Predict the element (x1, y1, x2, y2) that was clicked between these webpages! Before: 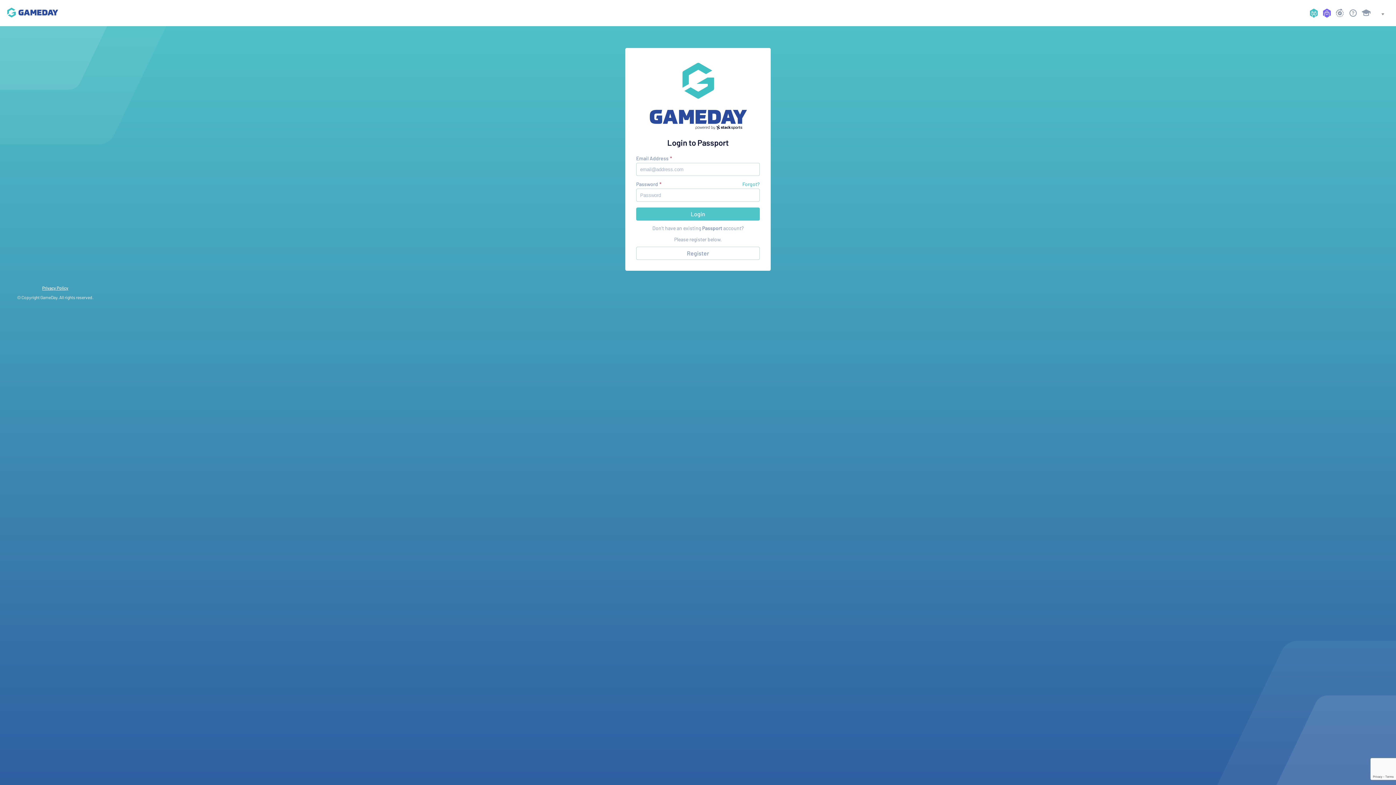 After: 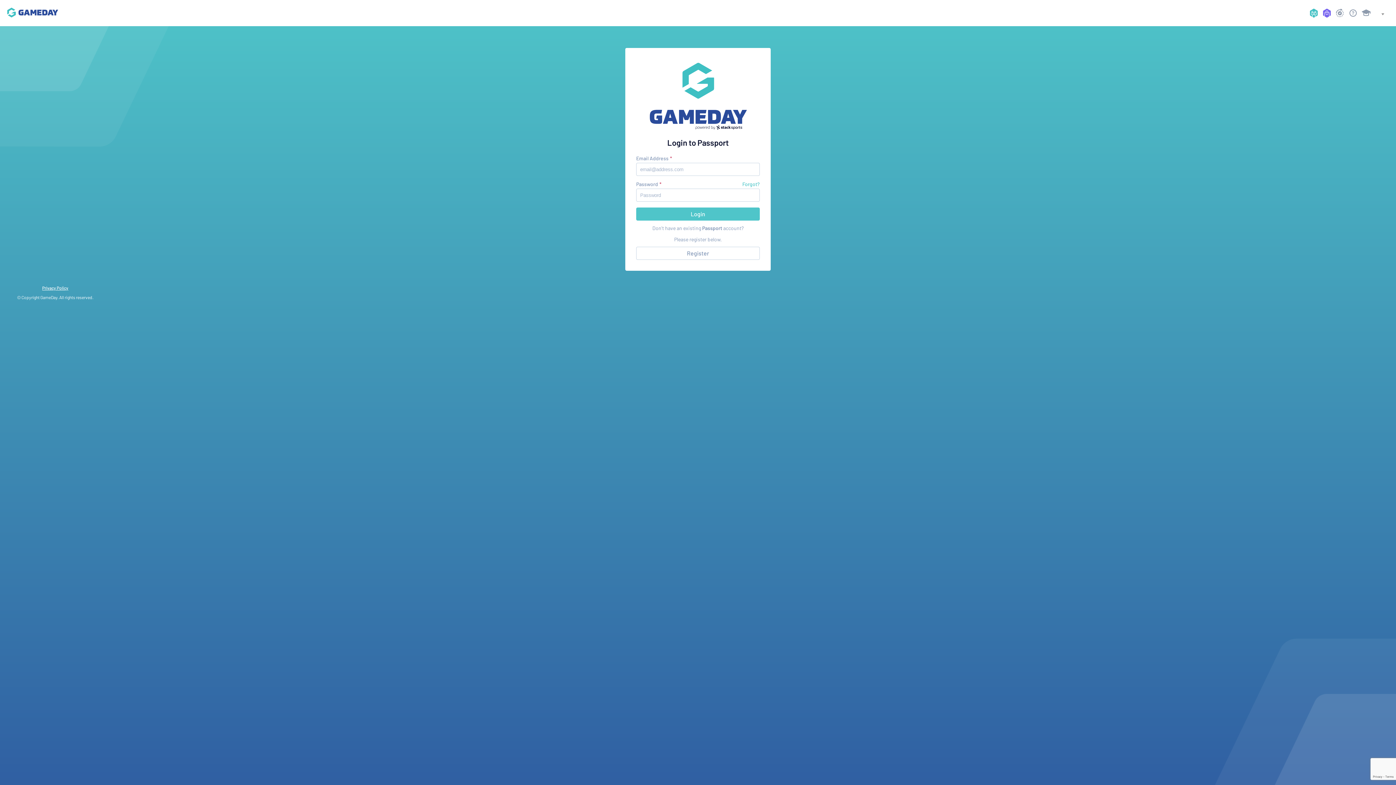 Action: bbox: (7, 7, 58, 18)